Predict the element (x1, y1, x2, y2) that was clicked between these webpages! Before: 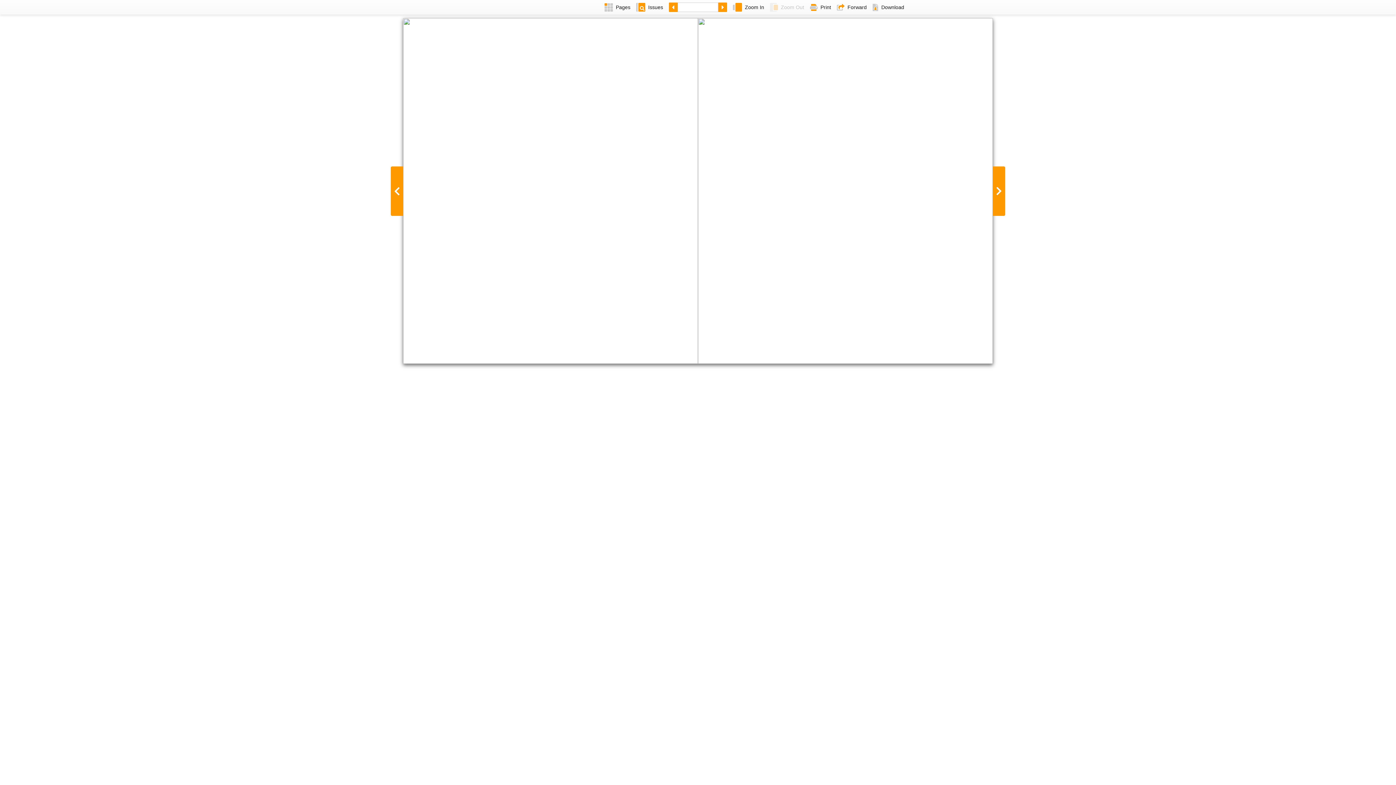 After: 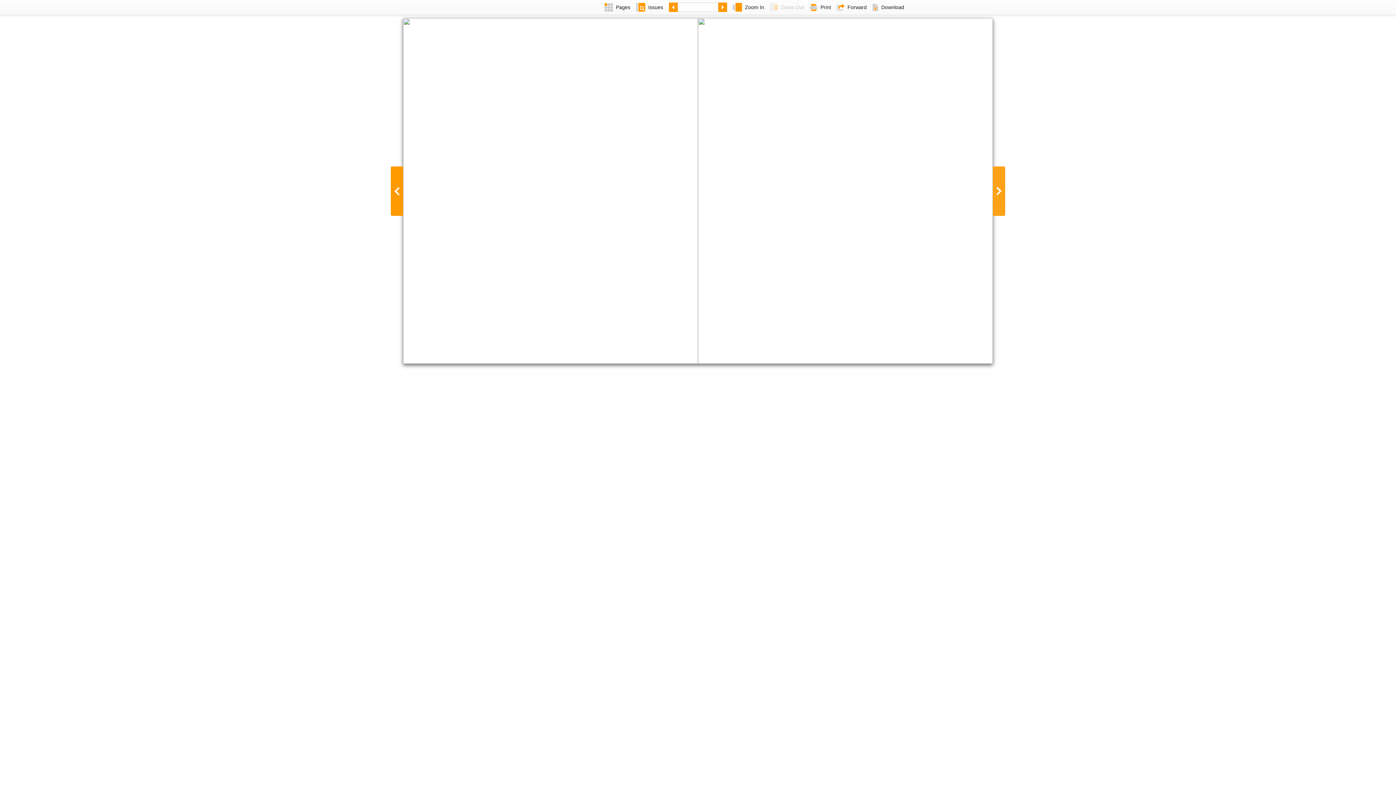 Action: bbox: (993, 166, 1005, 215)